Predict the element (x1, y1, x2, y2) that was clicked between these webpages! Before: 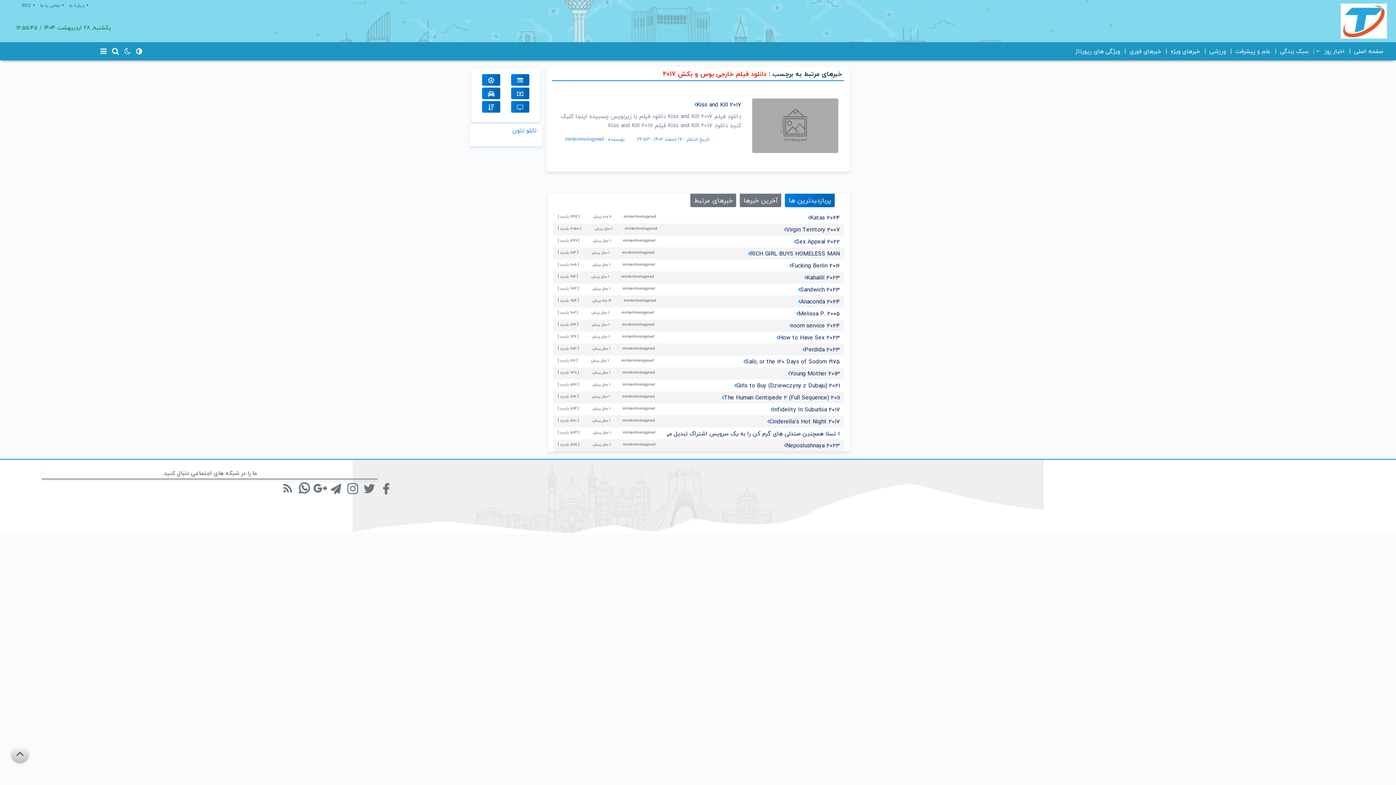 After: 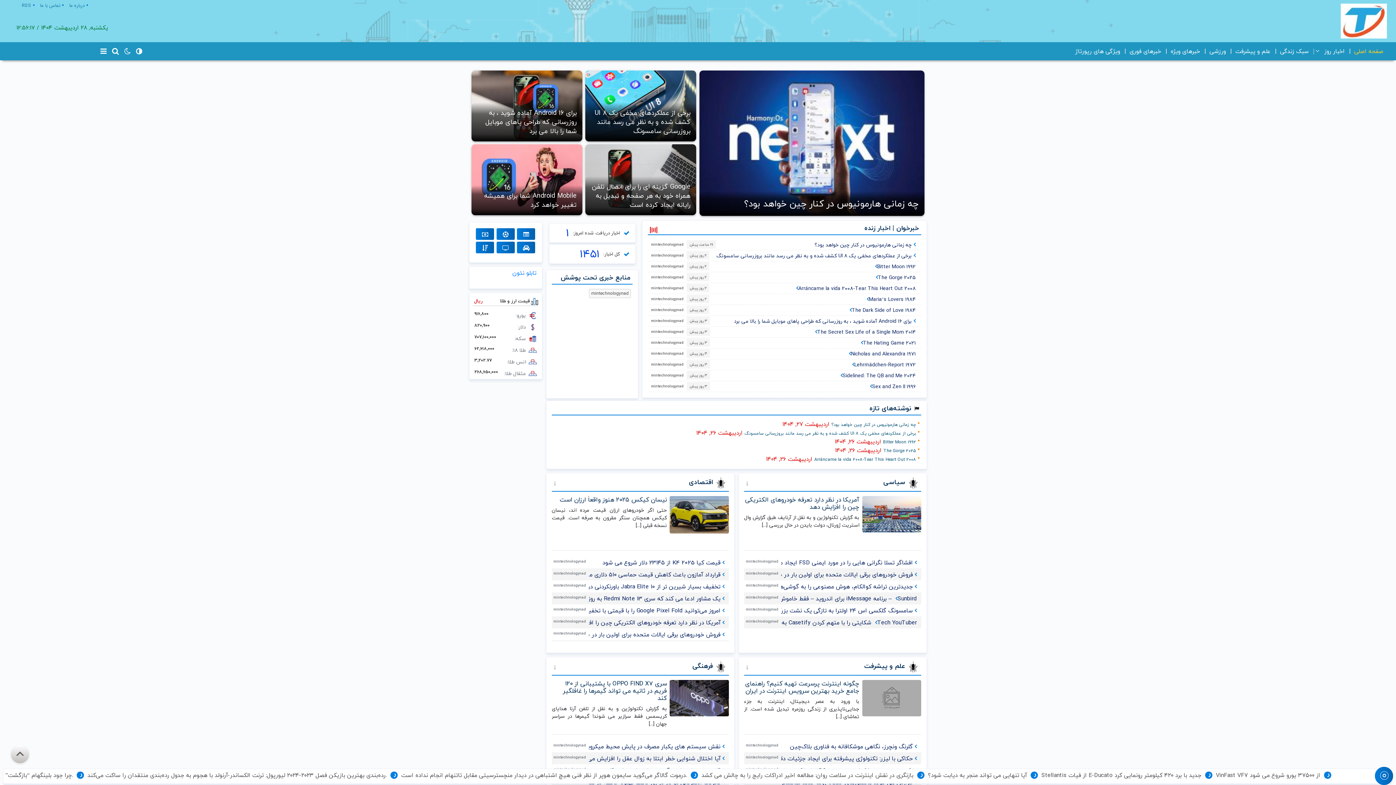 Action: label: صفحه اصلی bbox: (1352, 44, 1385, 57)